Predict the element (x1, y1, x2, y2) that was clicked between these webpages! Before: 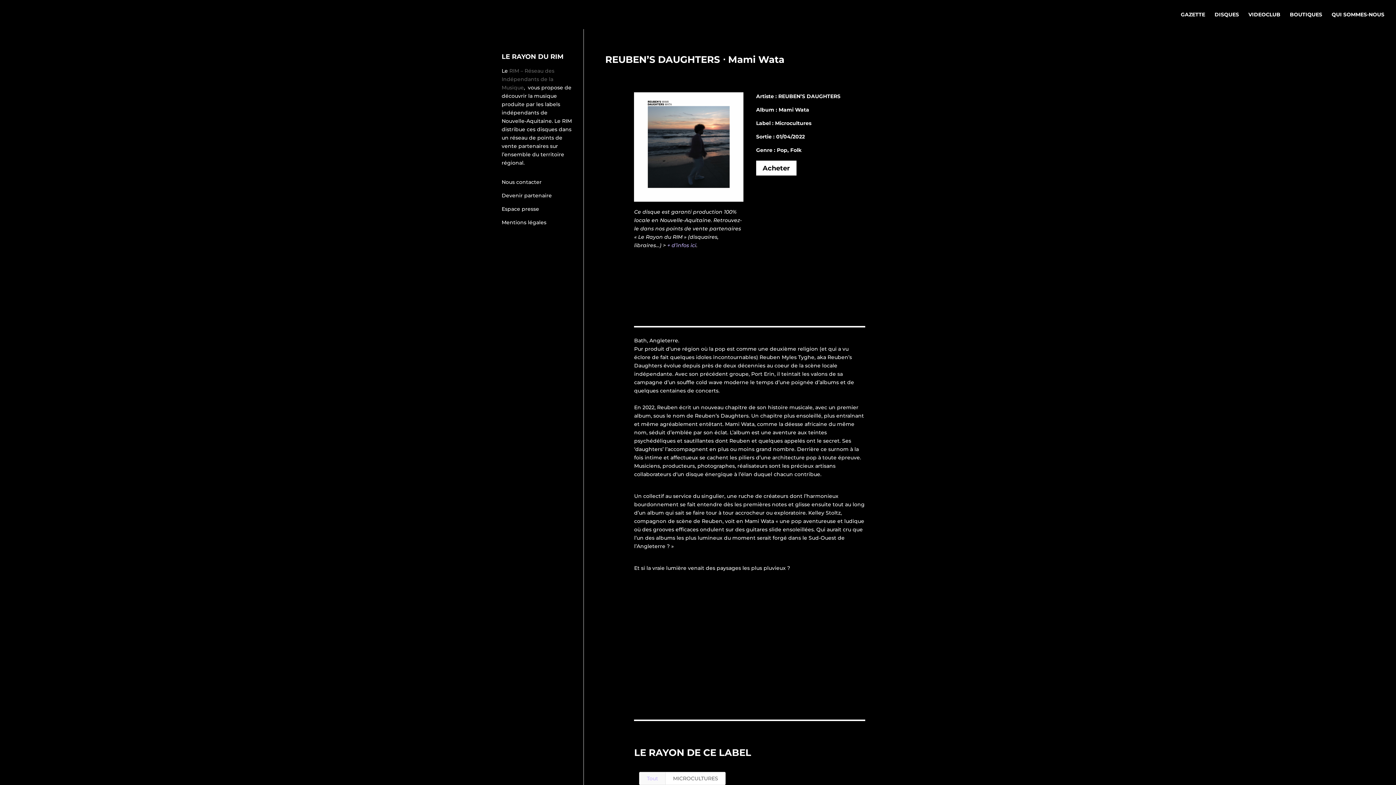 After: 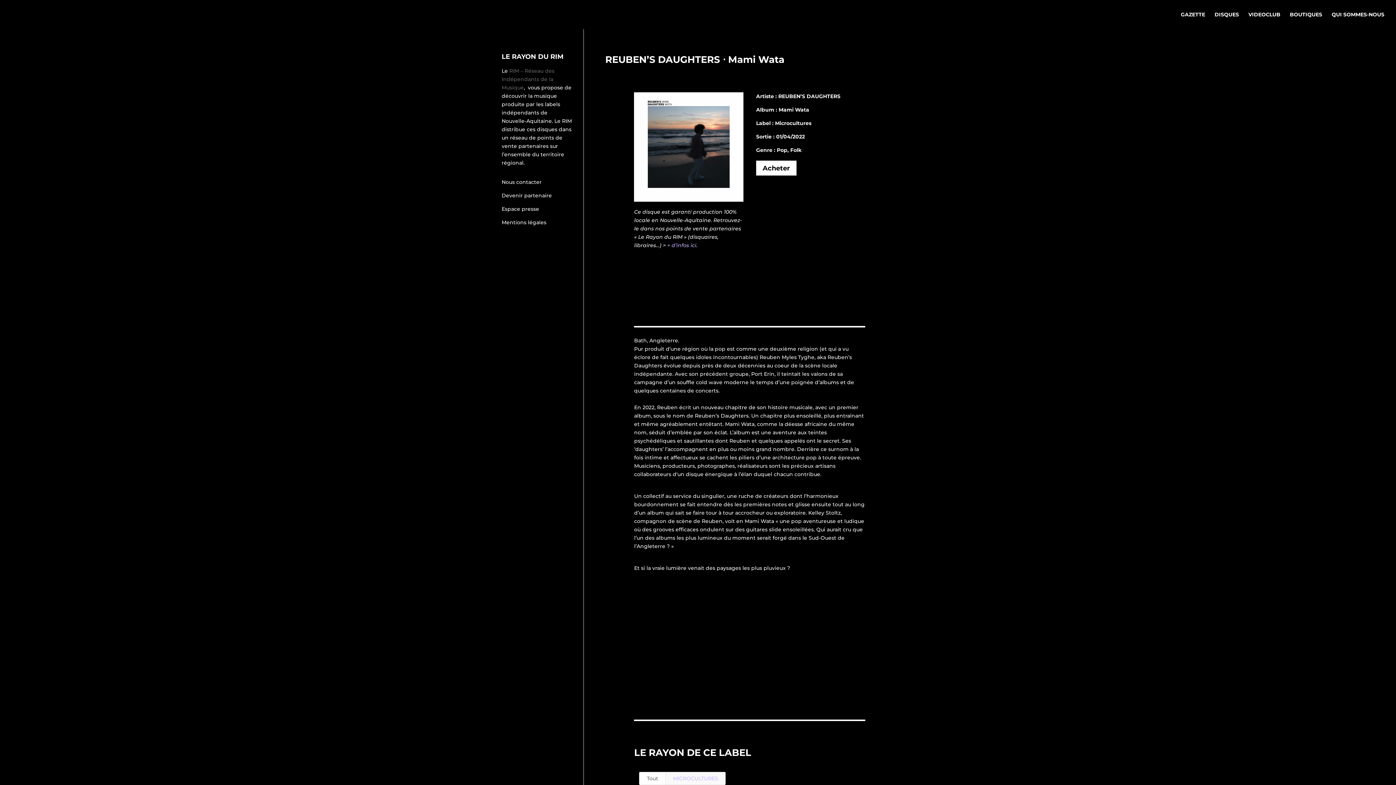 Action: label: MICROCULTURES bbox: (665, 772, 725, 785)